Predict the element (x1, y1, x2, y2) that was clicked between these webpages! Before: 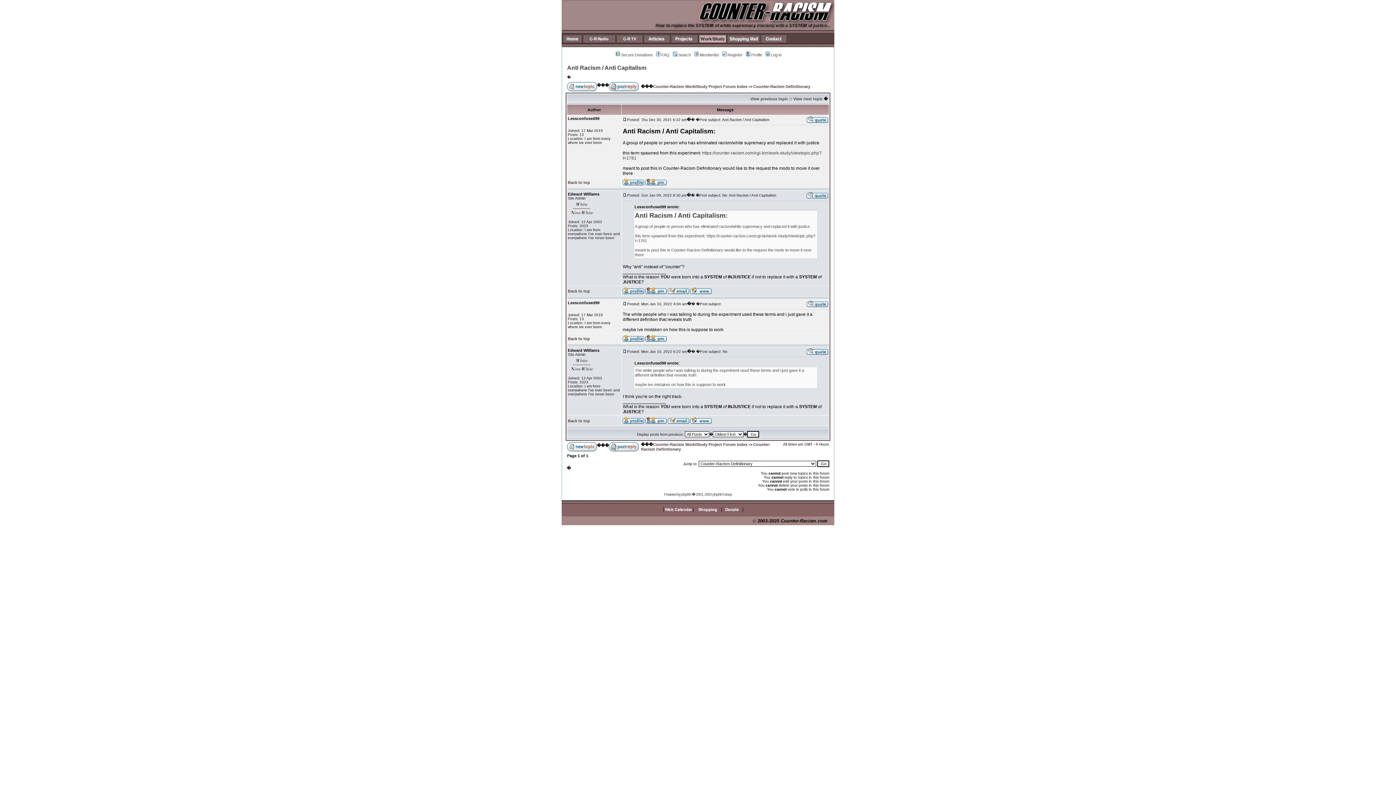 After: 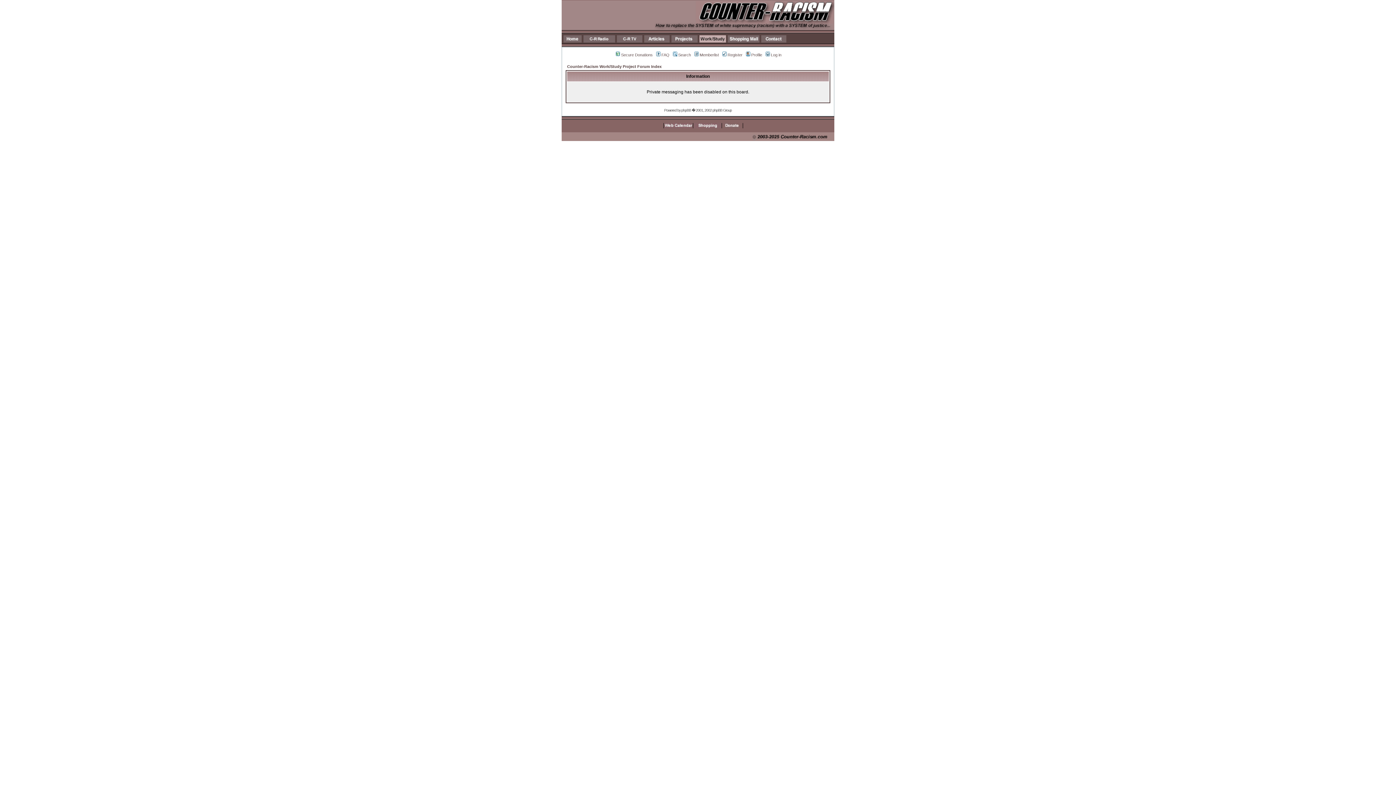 Action: bbox: (645, 290, 666, 295)